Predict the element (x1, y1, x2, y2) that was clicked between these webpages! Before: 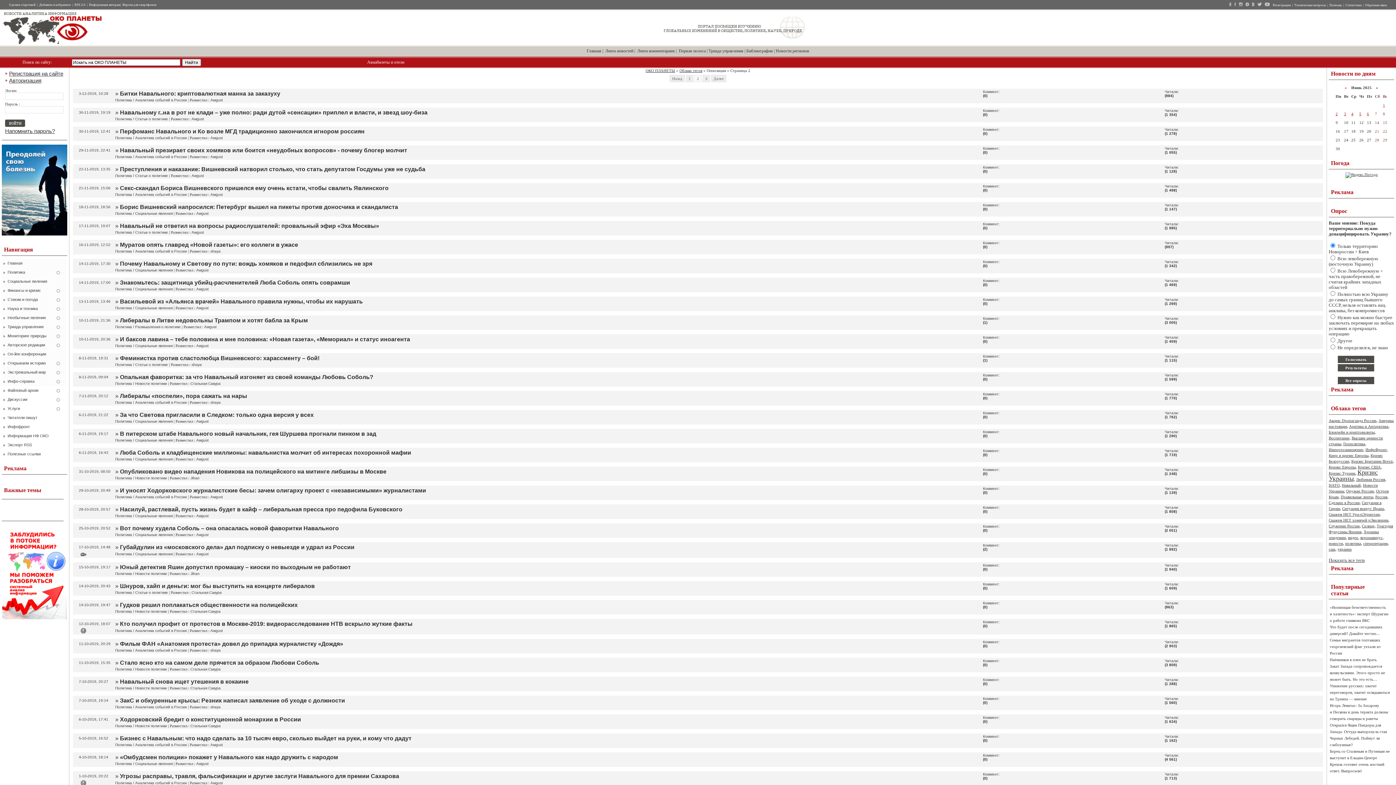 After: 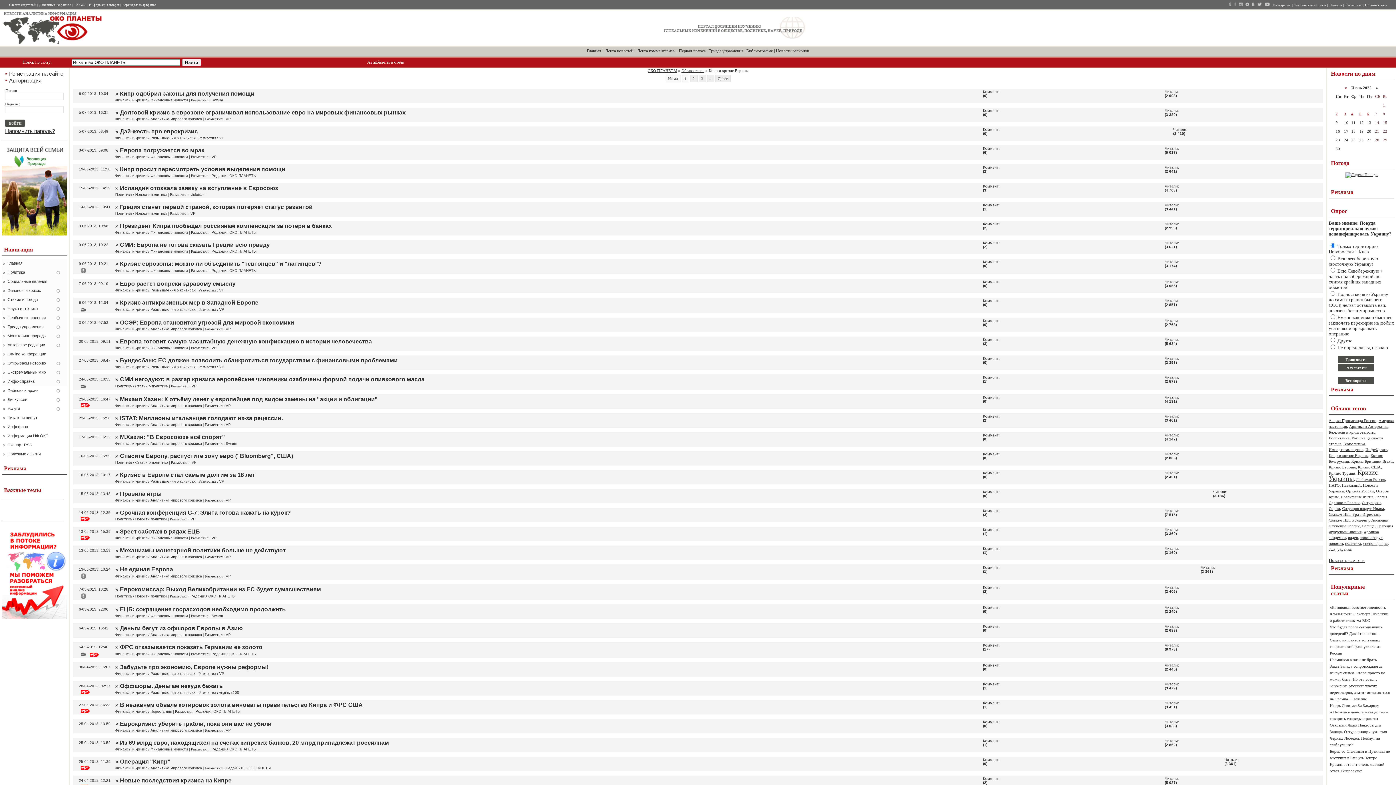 Action: bbox: (1329, 453, 1368, 457) label: Кипр и кризис Европы